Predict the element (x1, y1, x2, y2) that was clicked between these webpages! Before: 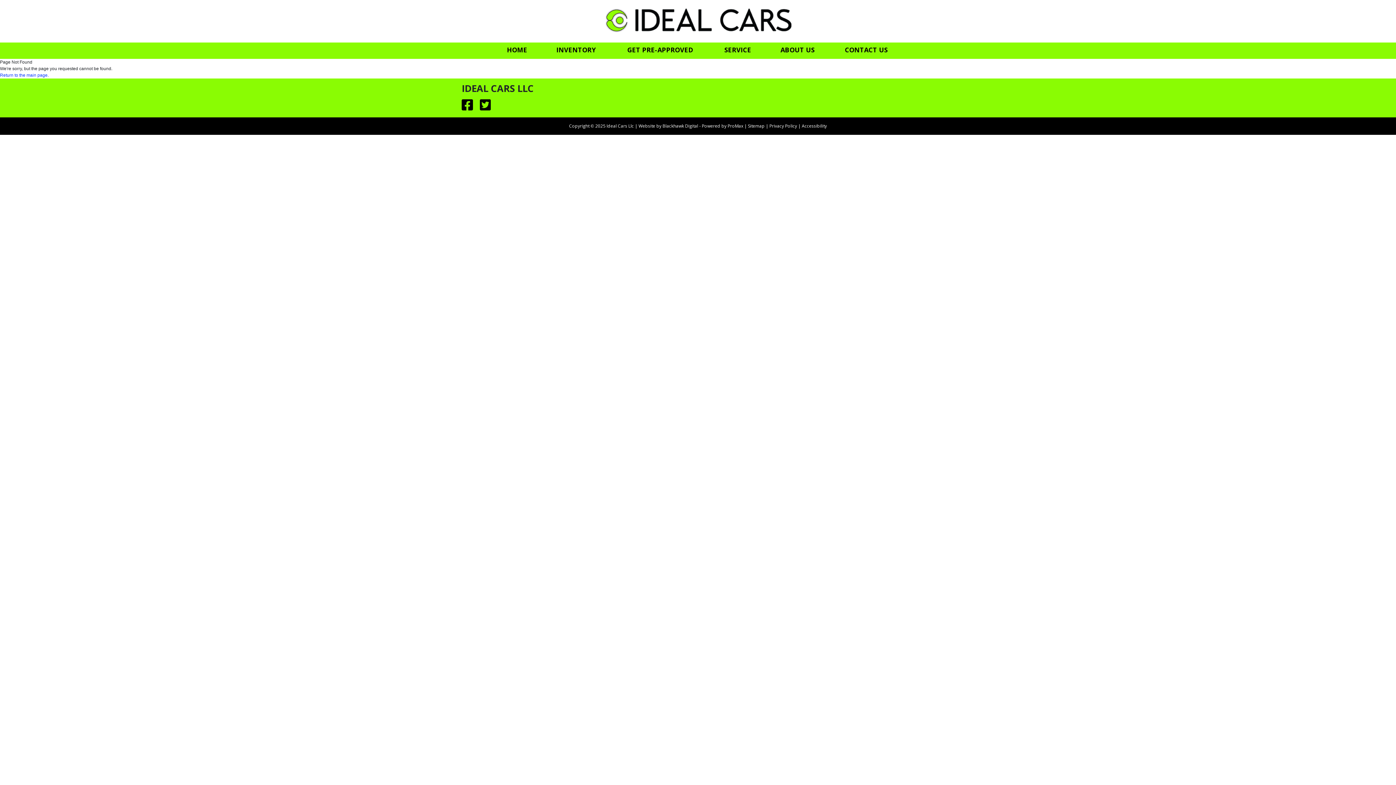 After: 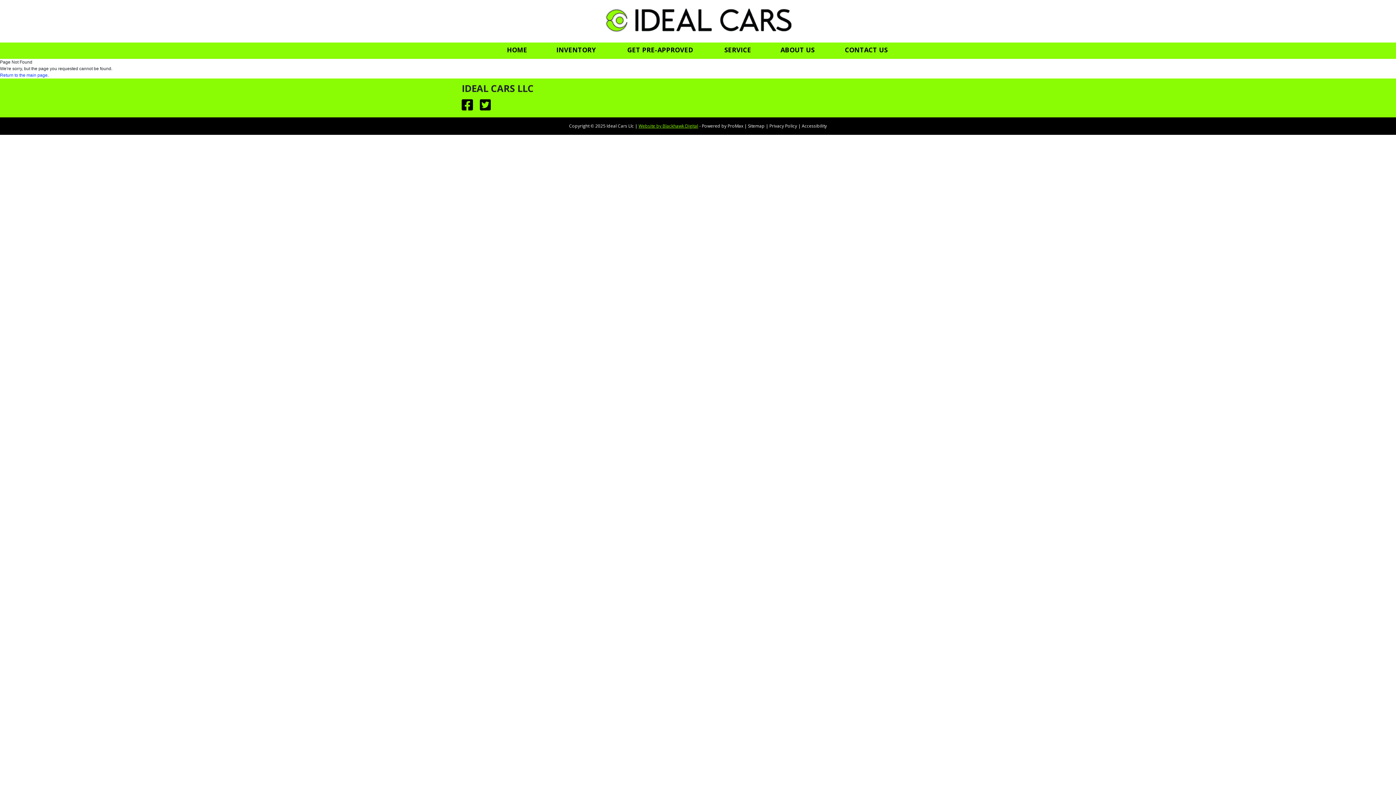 Action: bbox: (638, 122, 698, 129) label: Website by Blackhawk Digital